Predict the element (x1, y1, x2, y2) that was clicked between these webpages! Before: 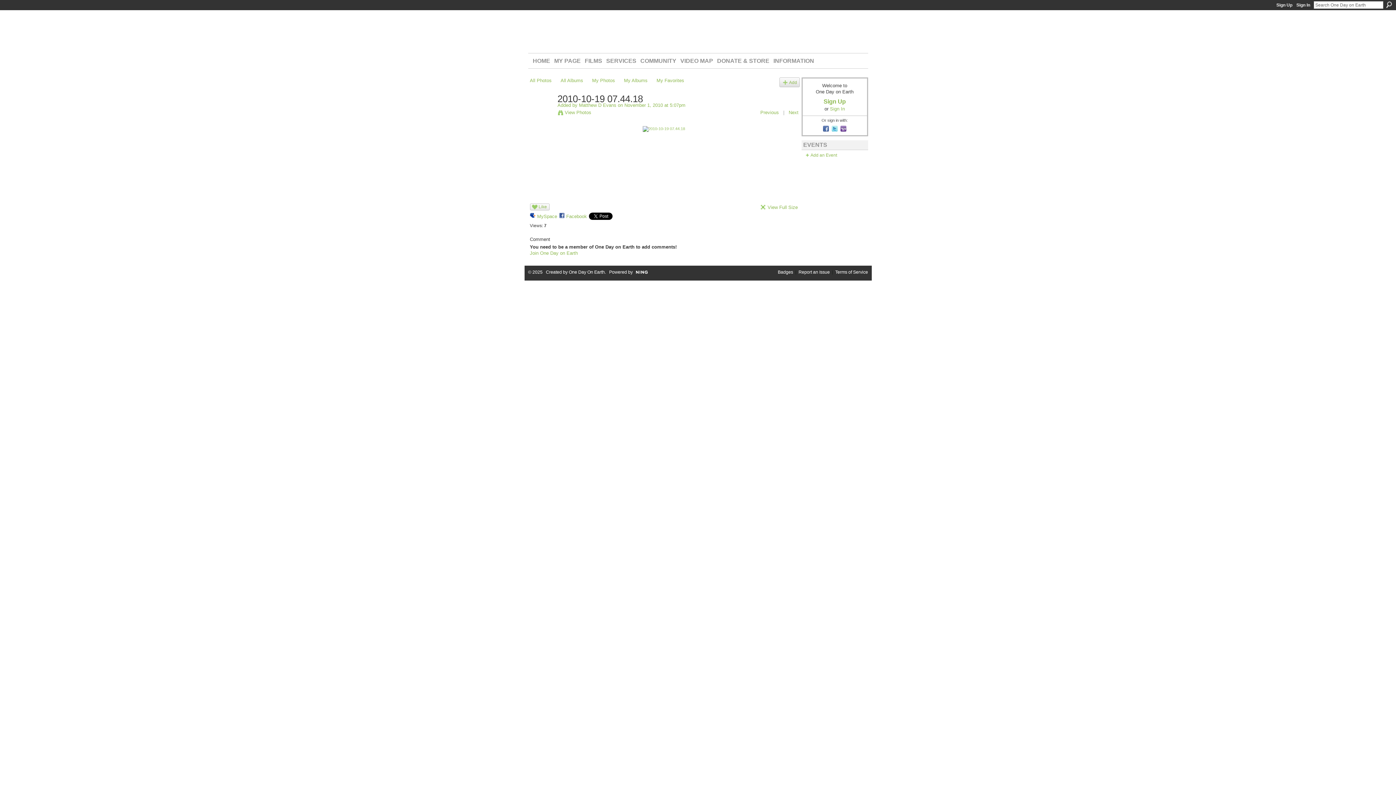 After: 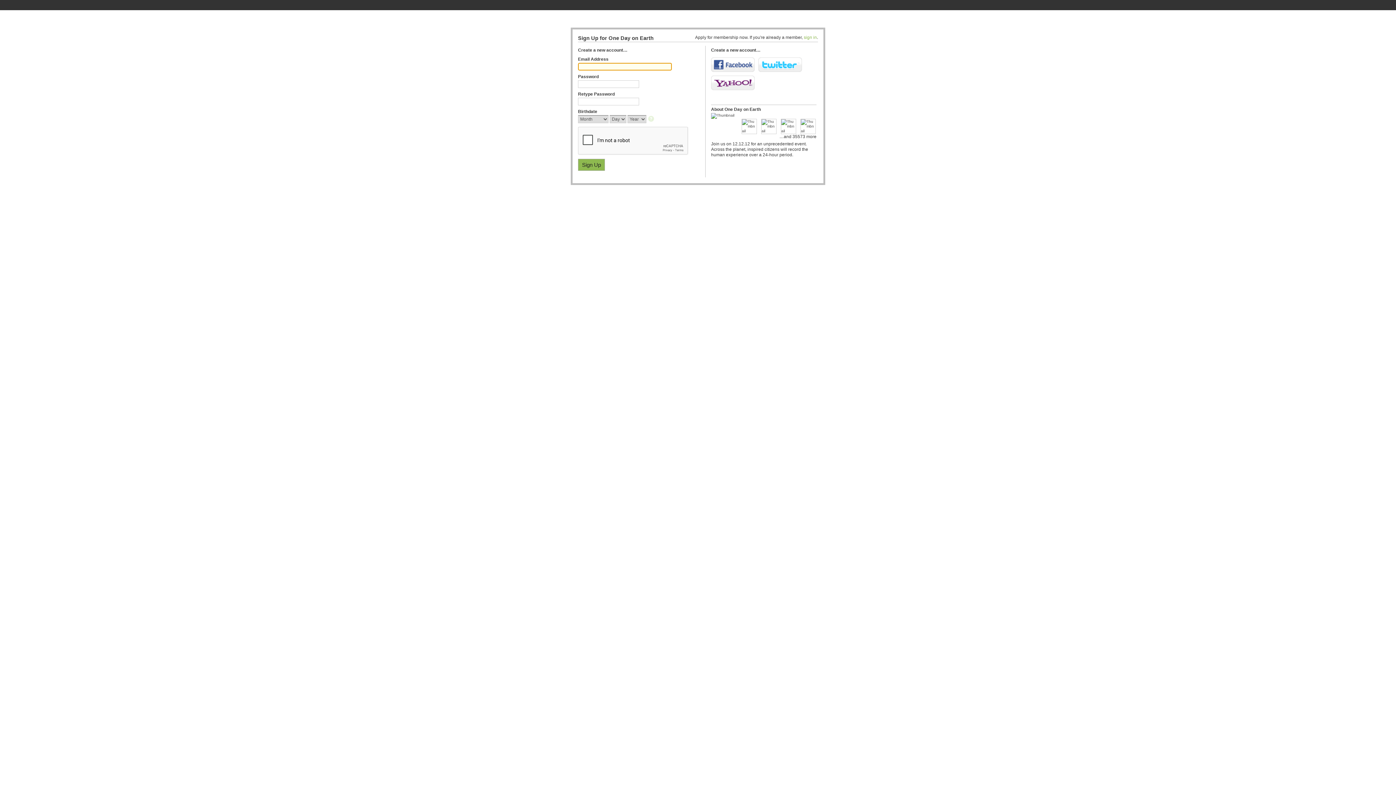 Action: bbox: (782, 80, 797, 85) label: Add